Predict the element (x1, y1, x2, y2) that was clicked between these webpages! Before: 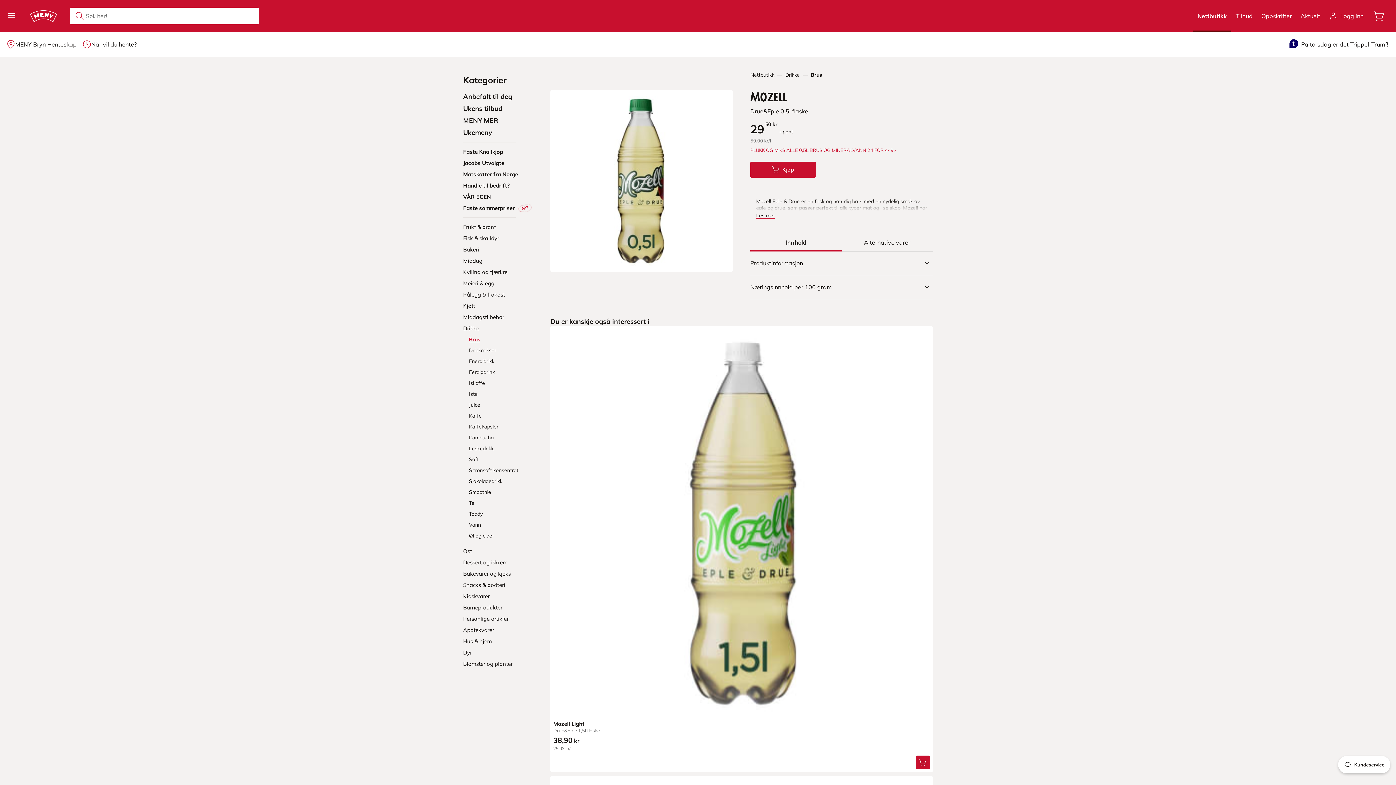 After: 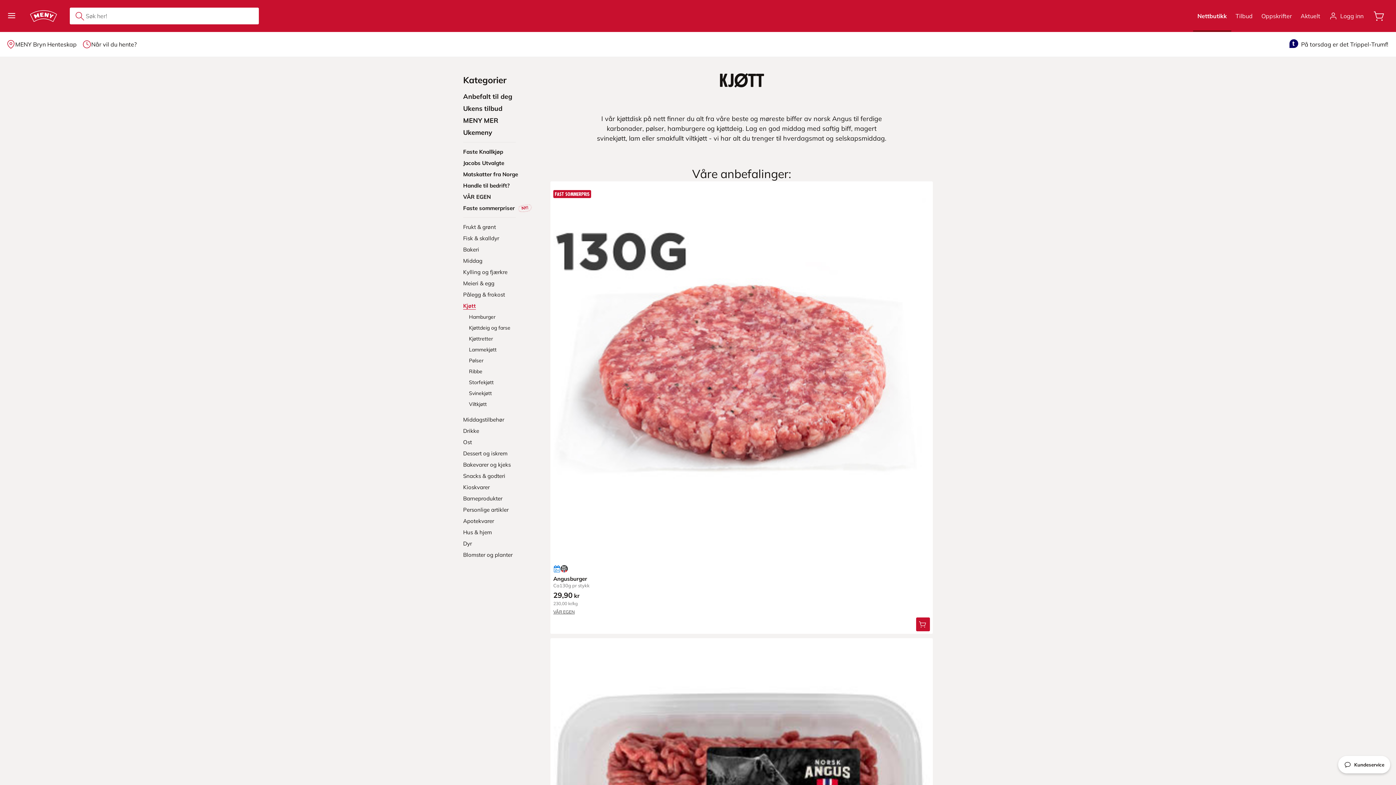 Action: bbox: (463, 302, 538, 309) label: Kjøtt